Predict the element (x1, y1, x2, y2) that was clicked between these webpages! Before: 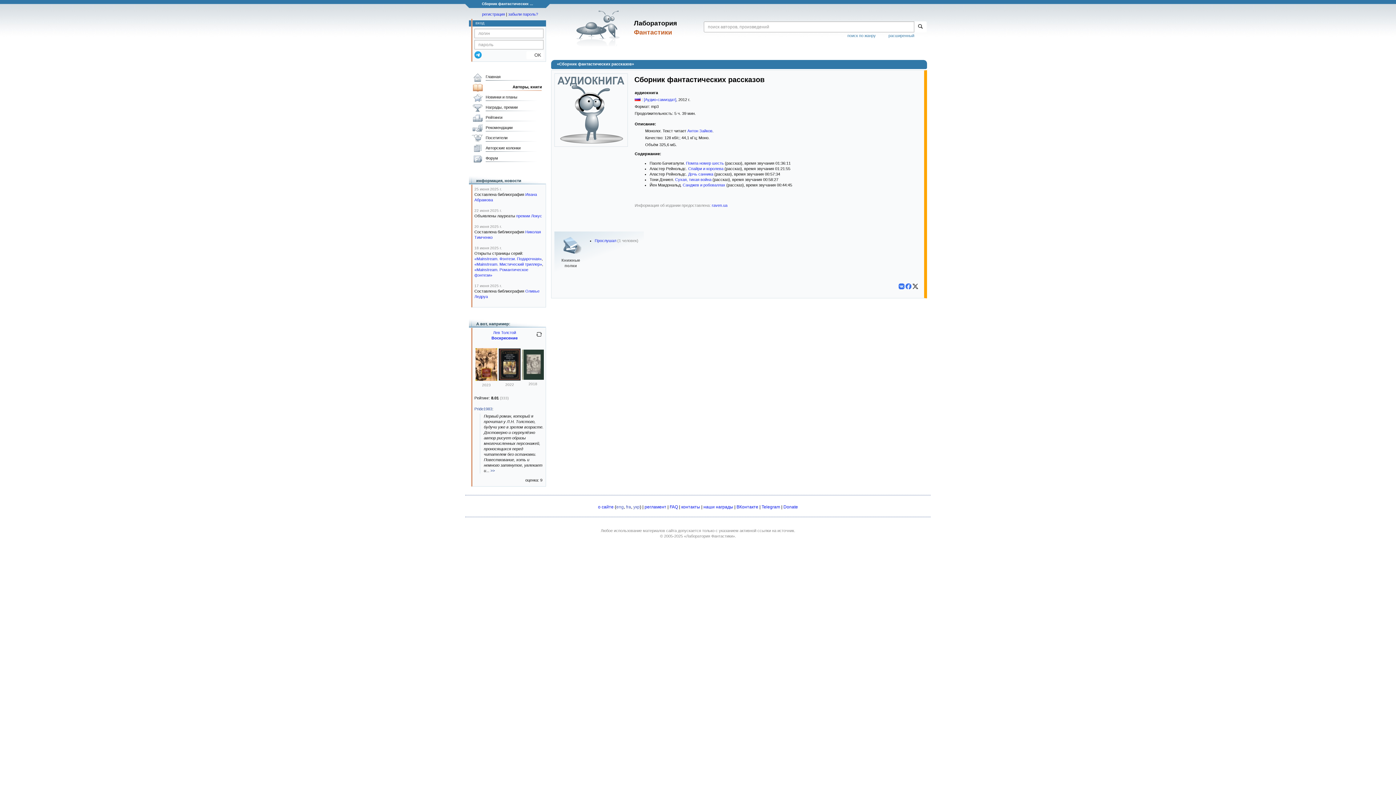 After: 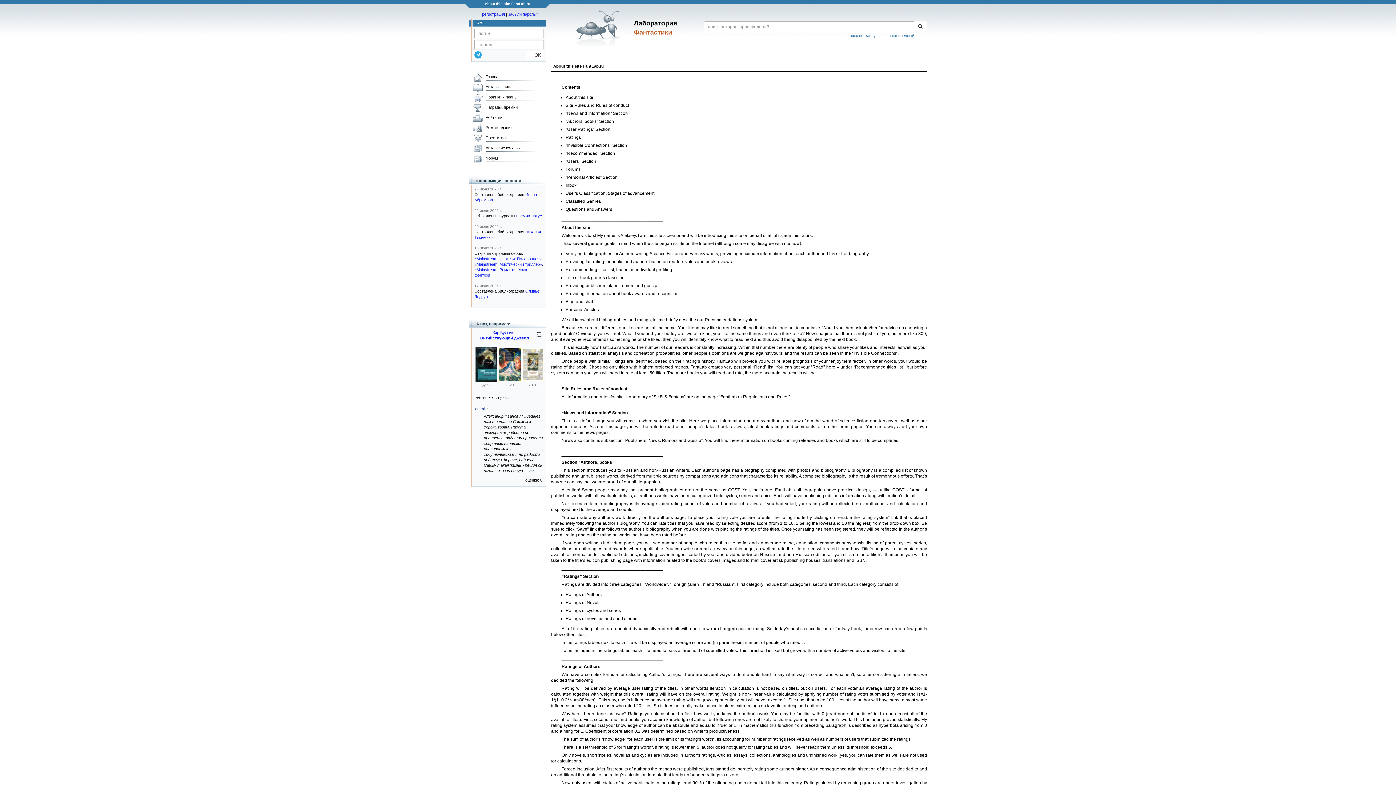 Action: bbox: (616, 504, 624, 509) label: eng